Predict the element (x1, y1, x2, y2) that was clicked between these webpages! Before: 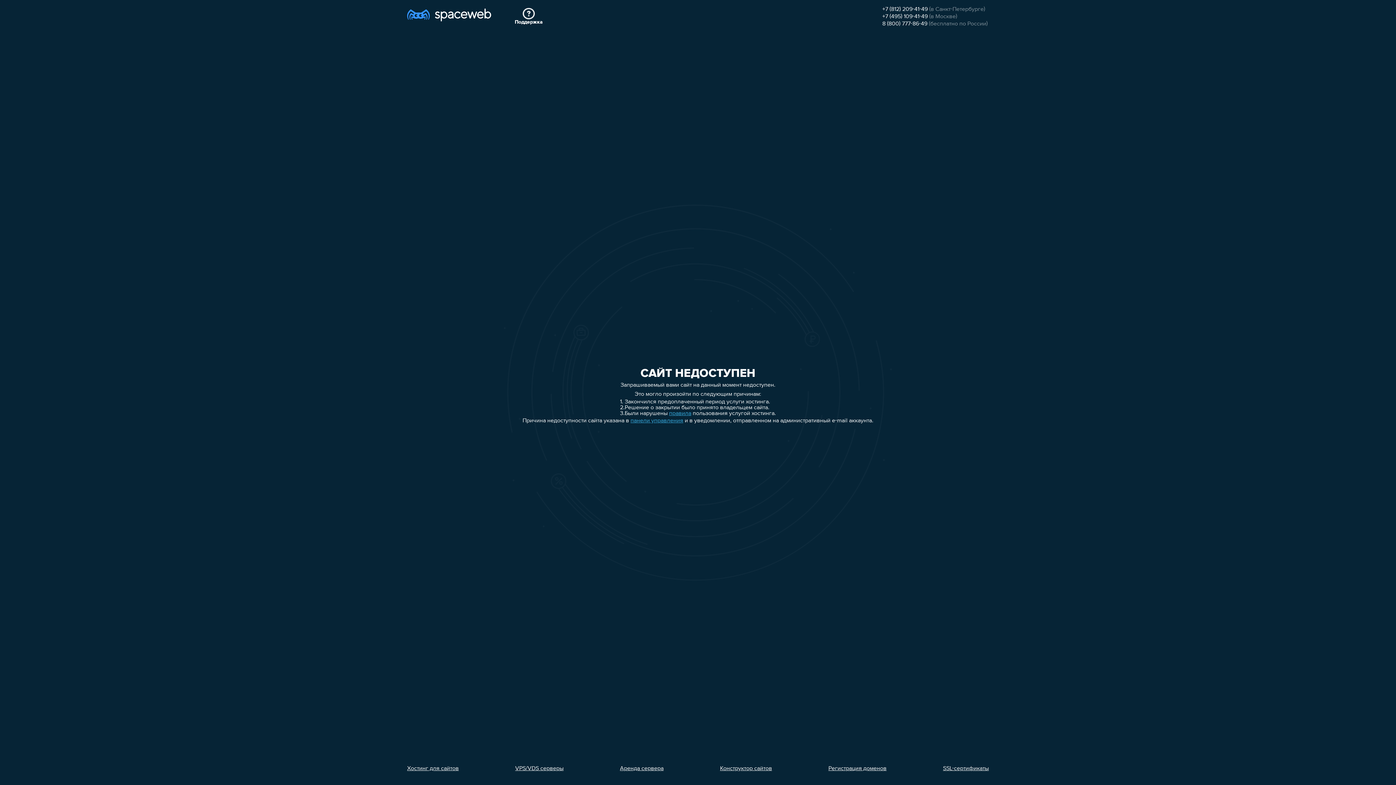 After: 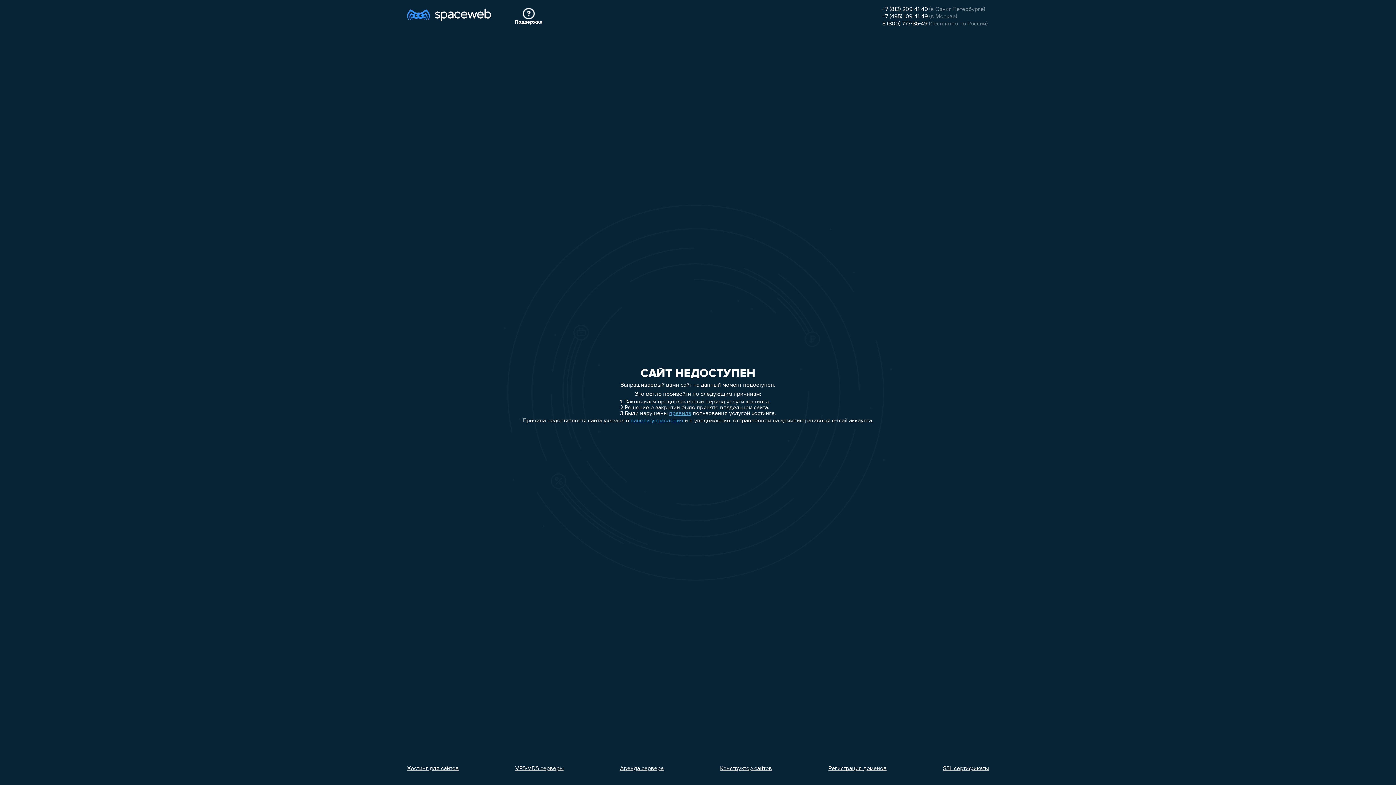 Action: label: +7 (495) 109-41-49 bbox: (882, 13, 928, 19)